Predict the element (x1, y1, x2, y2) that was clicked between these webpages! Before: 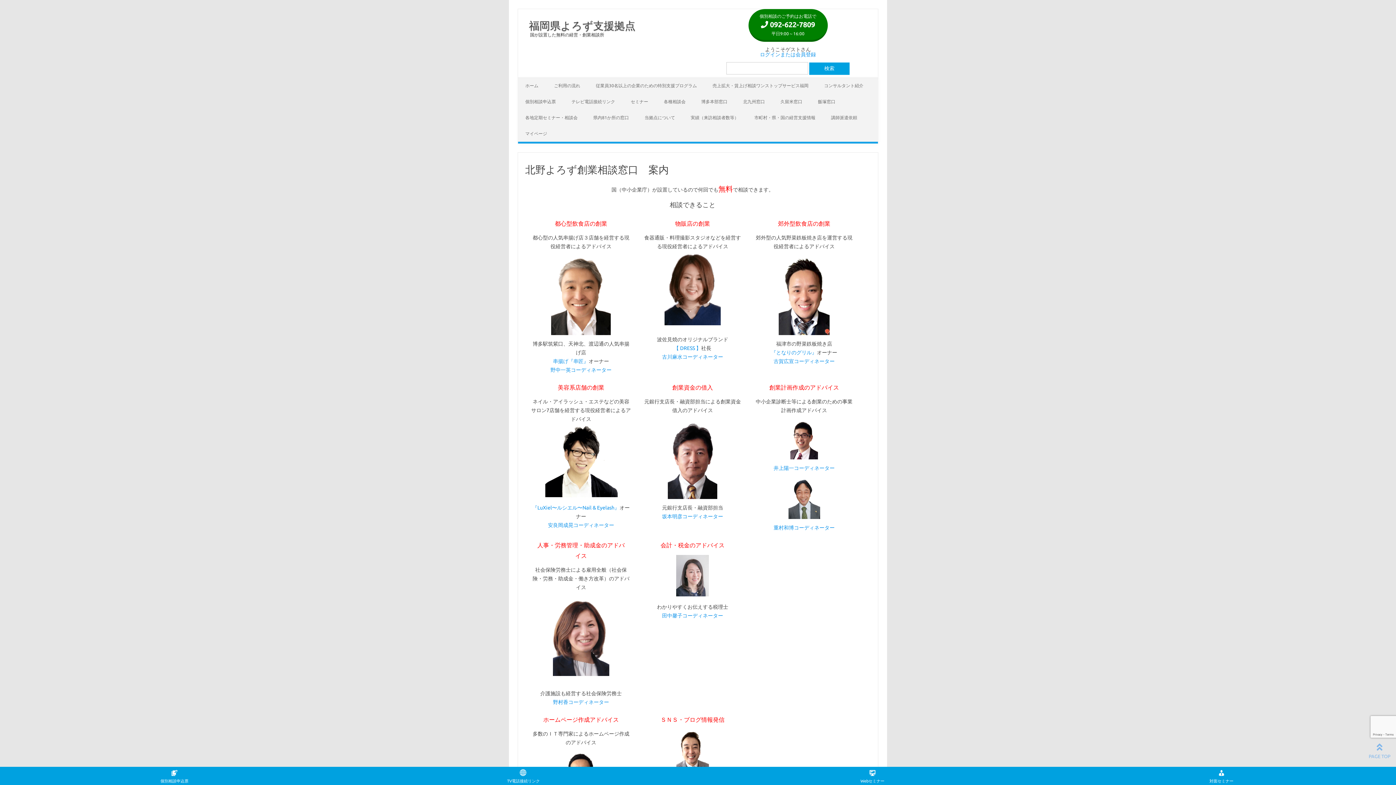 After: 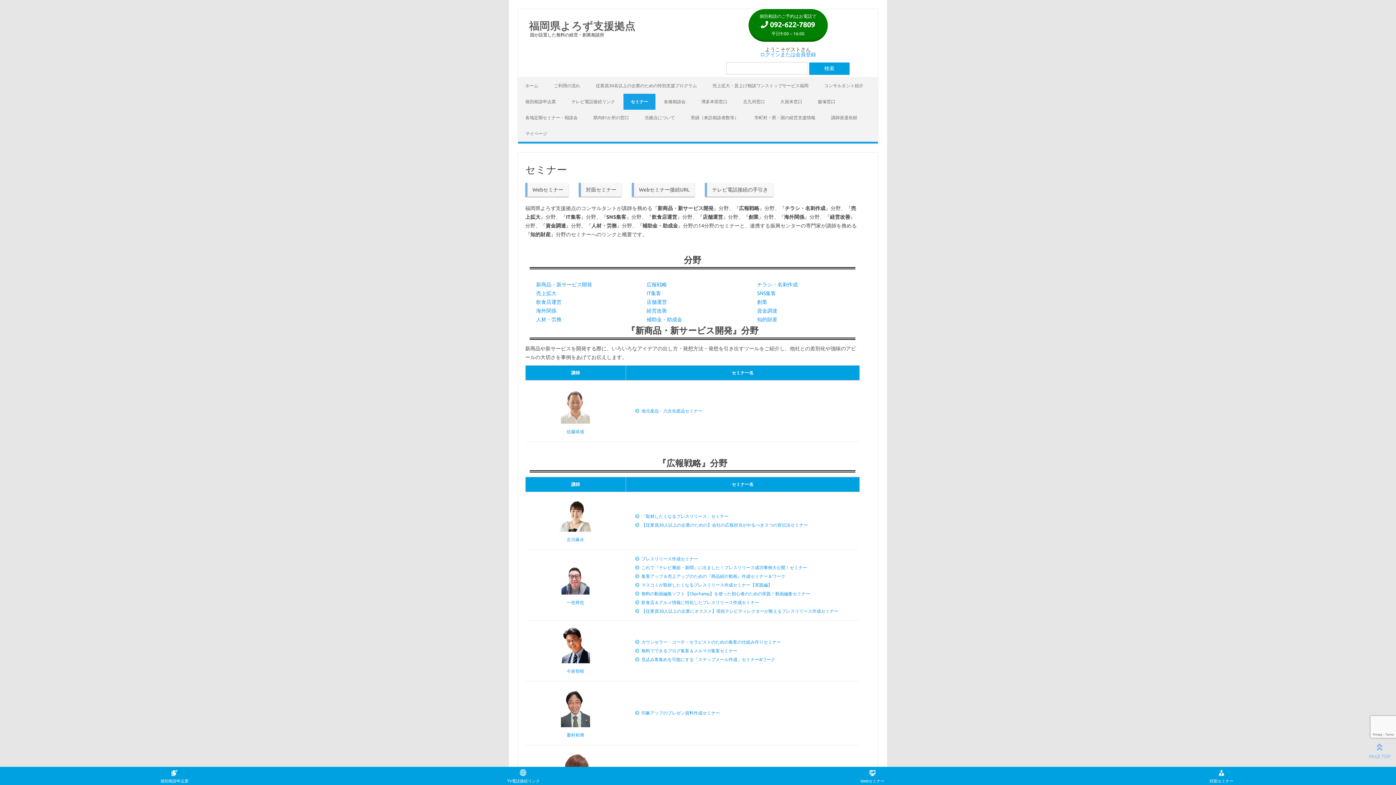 Action: bbox: (623, 93, 655, 109) label: セミナー